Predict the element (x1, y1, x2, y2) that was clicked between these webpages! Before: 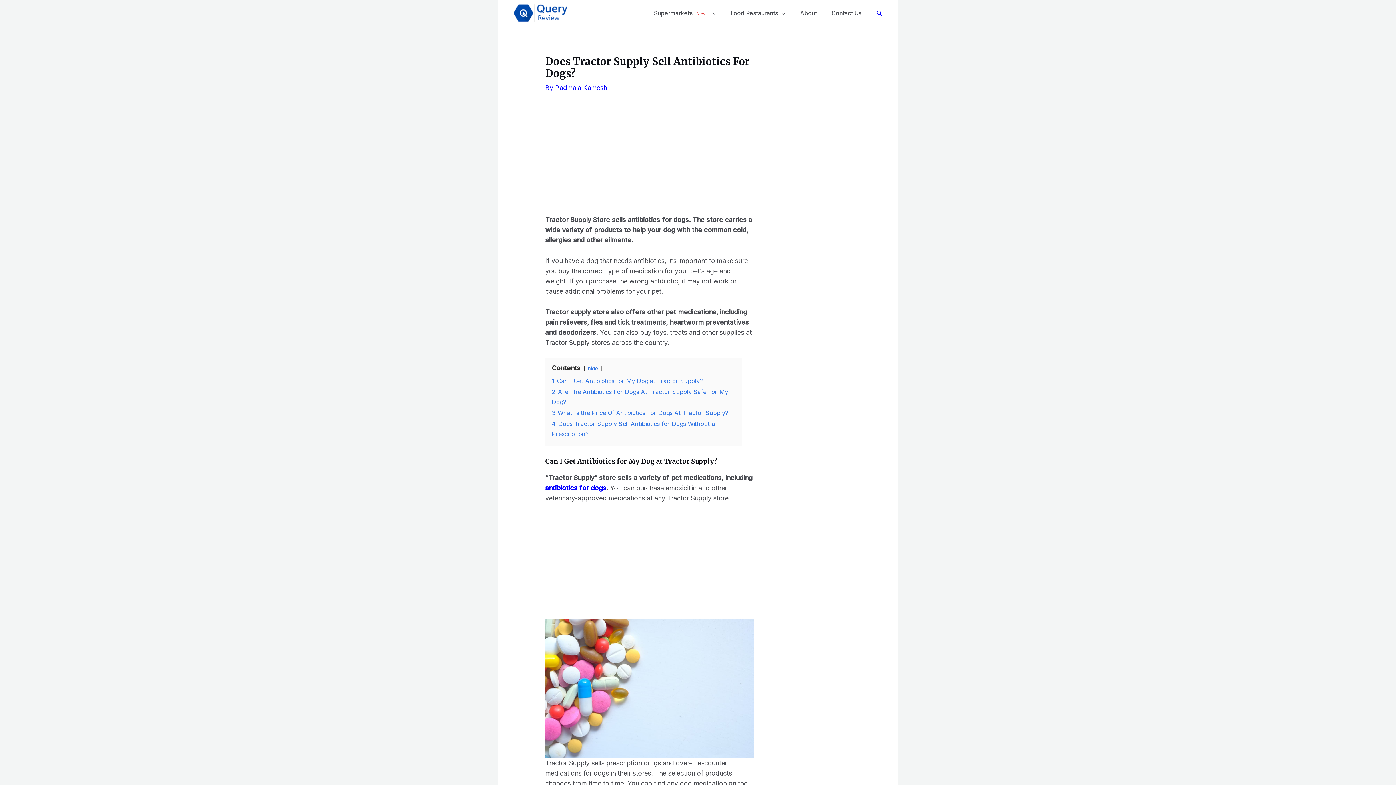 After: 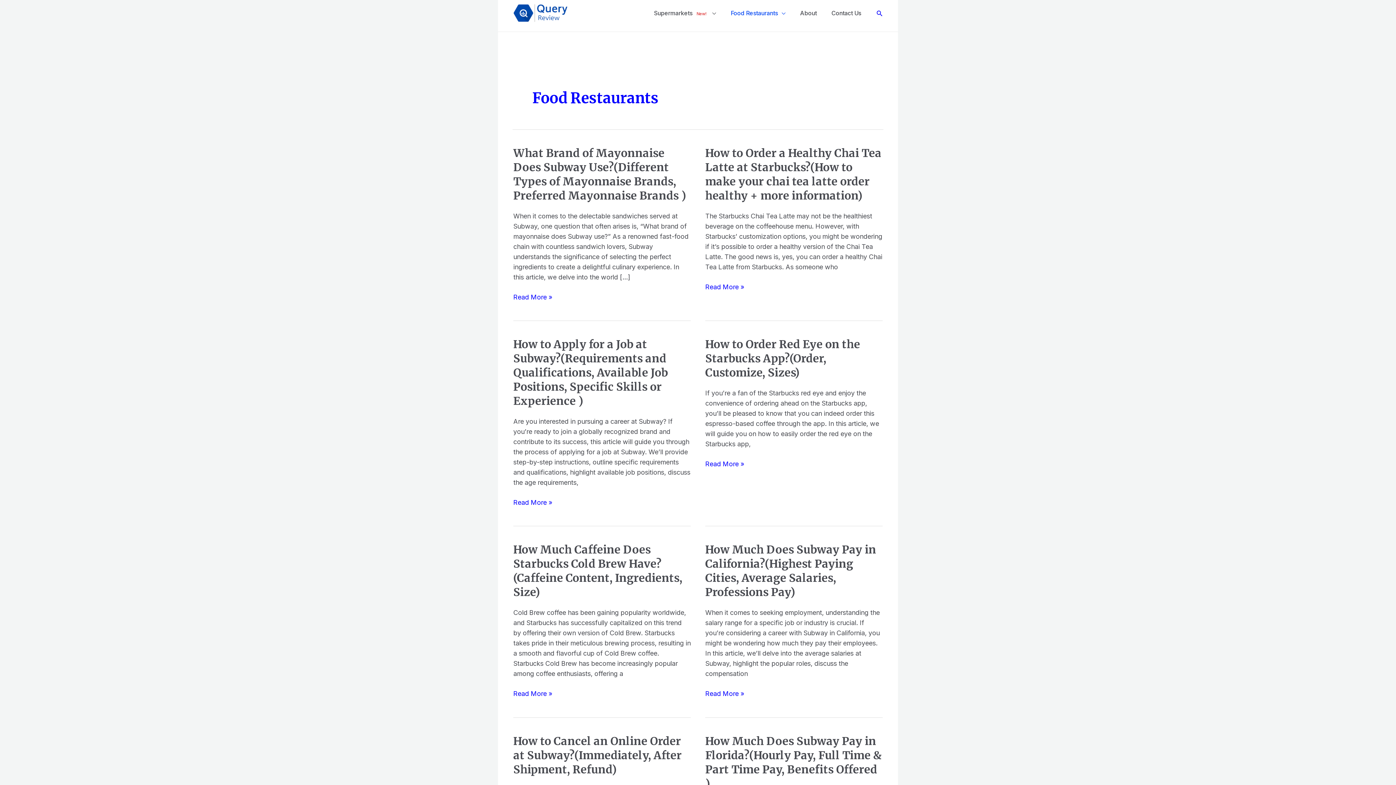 Action: bbox: (723, 0, 793, 25) label: Food Restaurants